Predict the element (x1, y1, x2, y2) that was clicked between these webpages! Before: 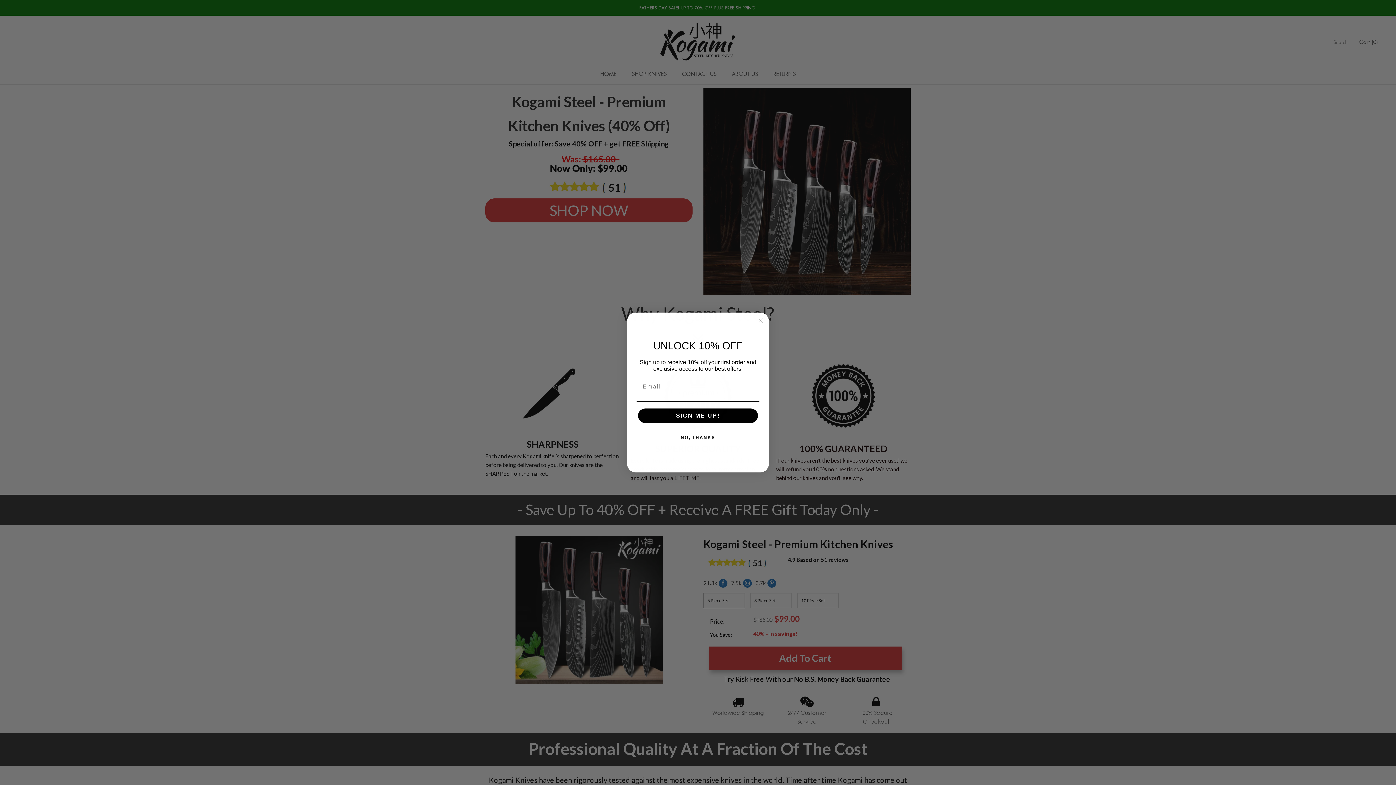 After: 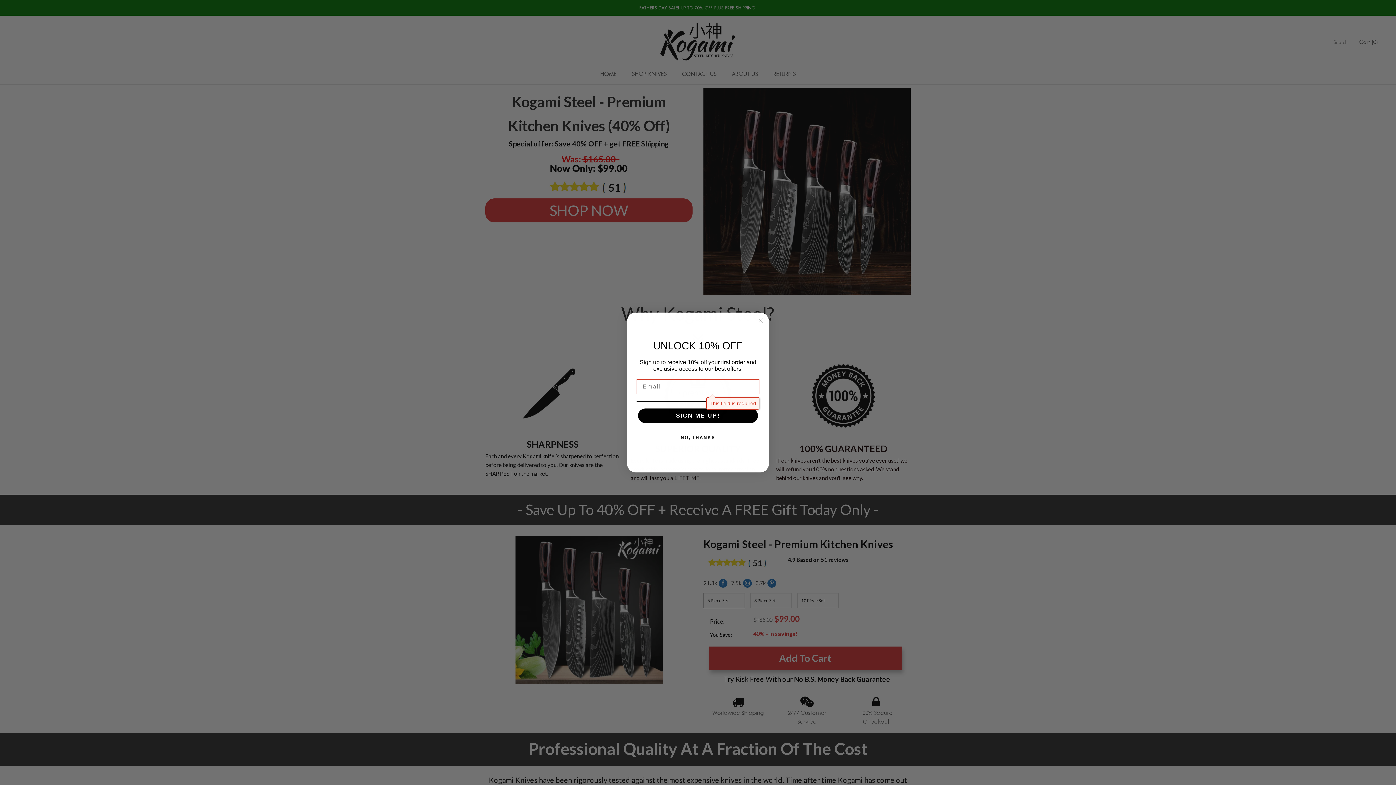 Action: label: SIGN ME UP! bbox: (638, 408, 758, 423)